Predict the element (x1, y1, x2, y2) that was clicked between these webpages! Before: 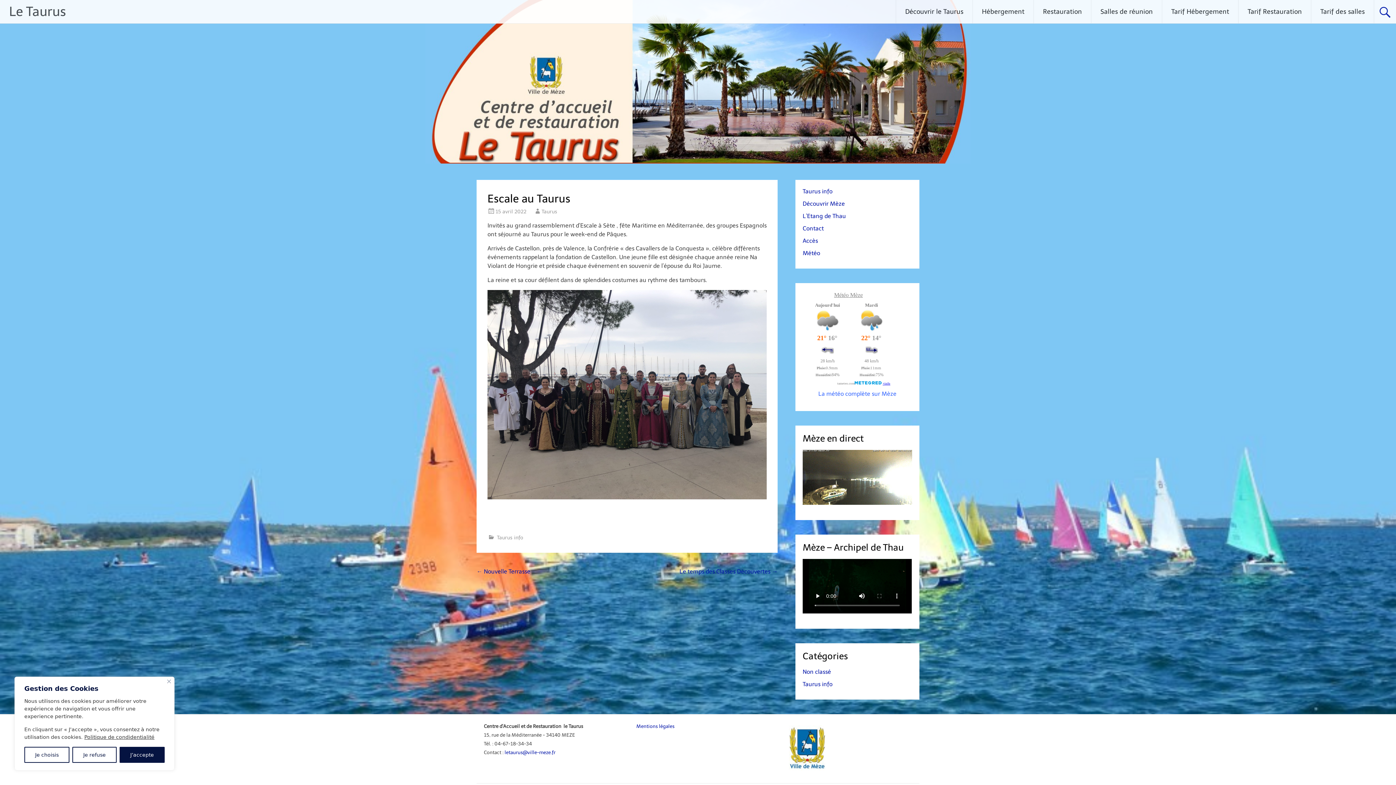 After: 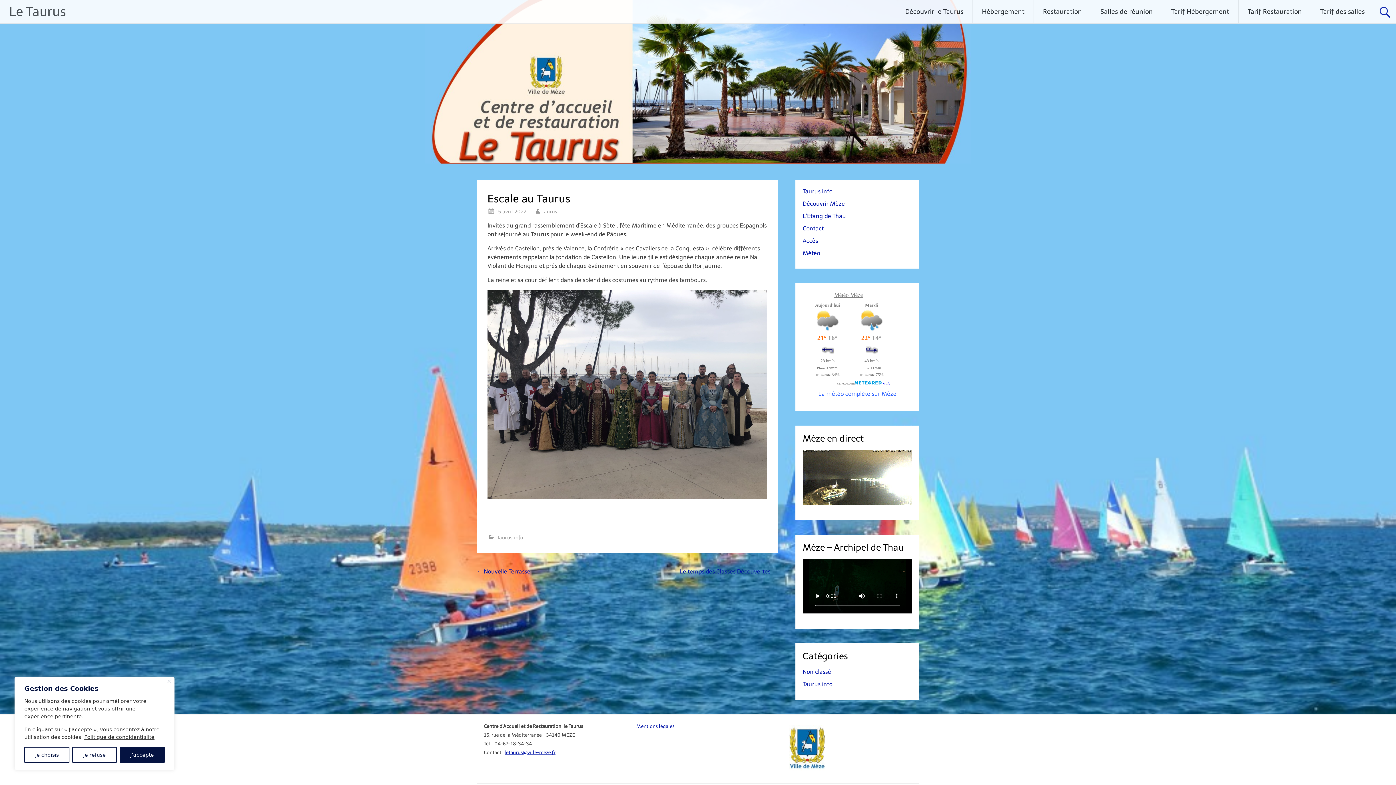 Action: label: letaurus@ville-meze.fr bbox: (504, 749, 555, 755)